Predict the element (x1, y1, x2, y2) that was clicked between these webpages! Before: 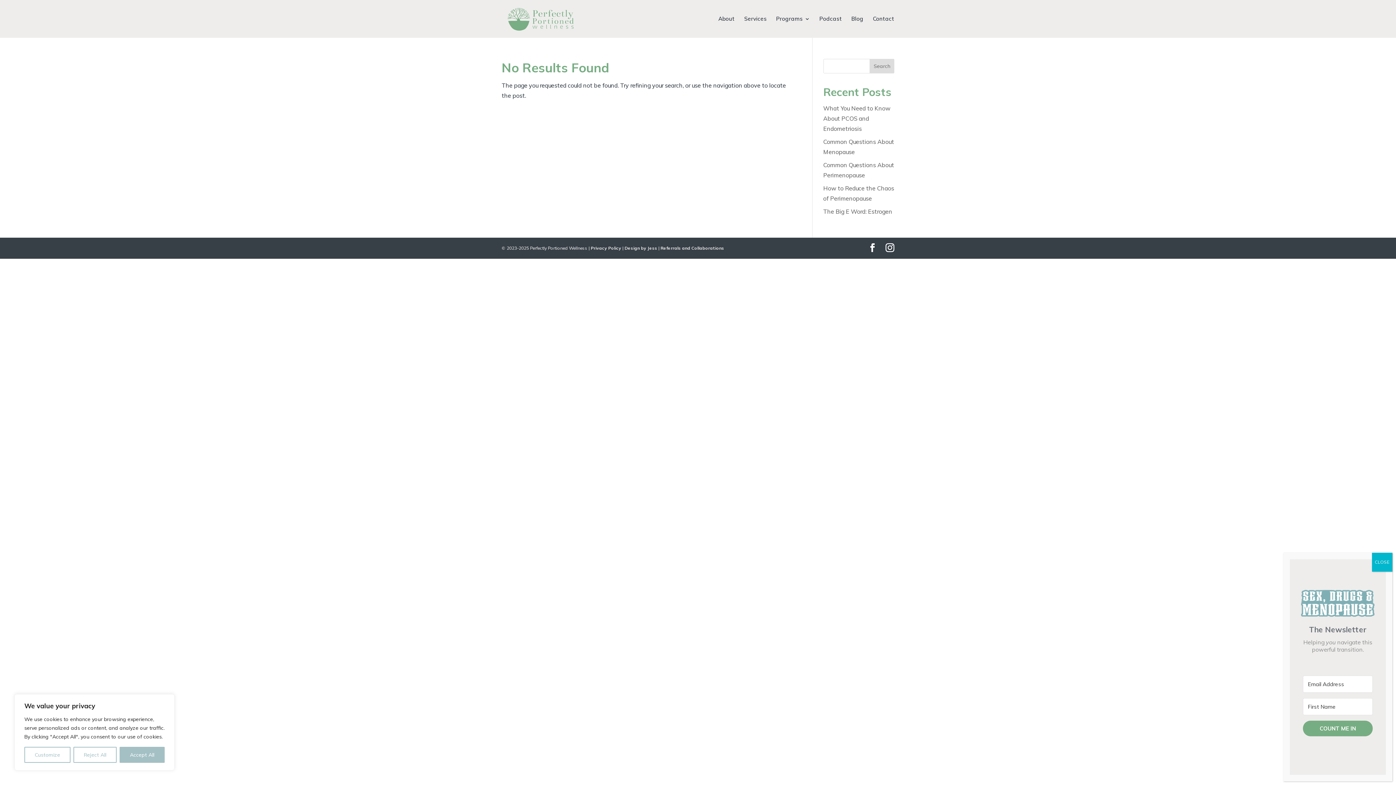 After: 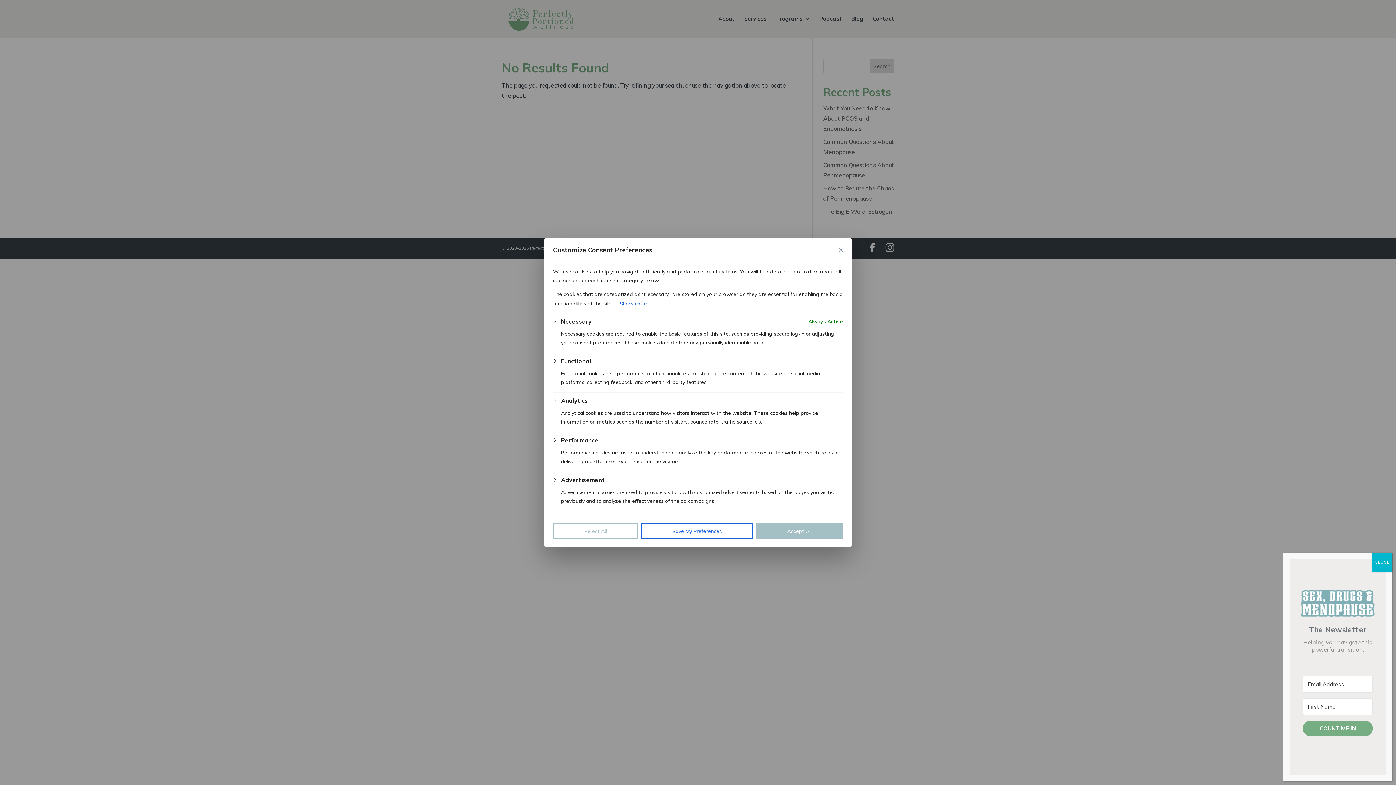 Action: bbox: (24, 747, 70, 763) label: Customize